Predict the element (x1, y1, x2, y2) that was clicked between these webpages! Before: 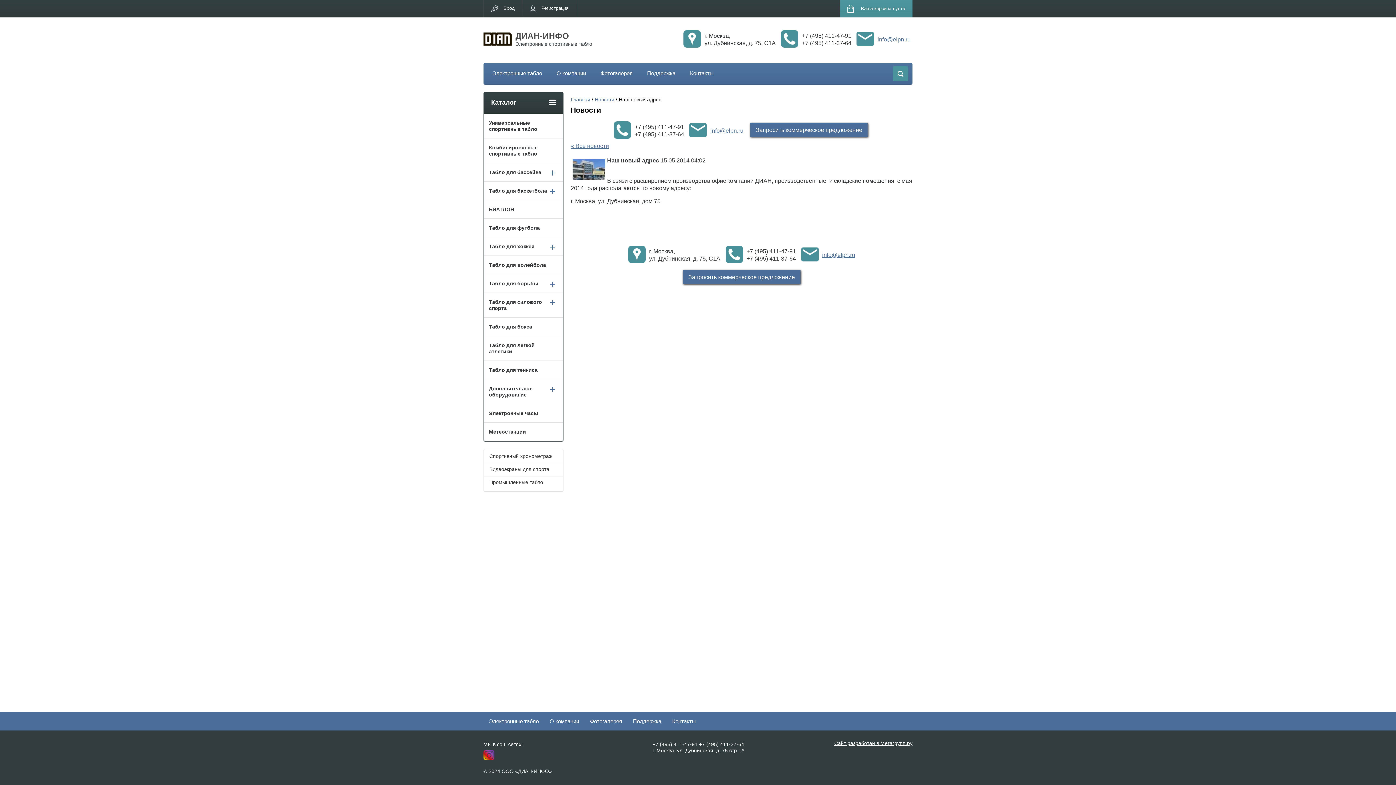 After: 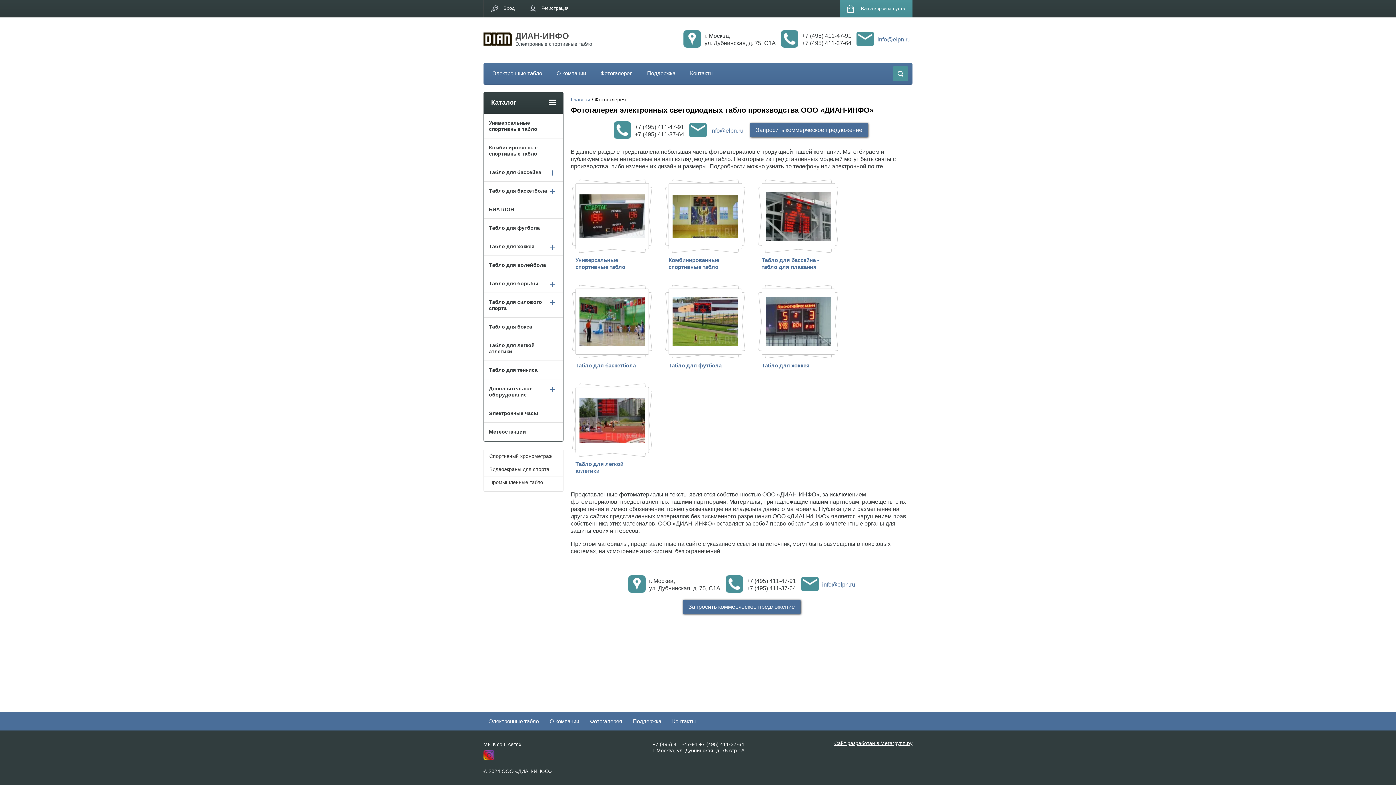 Action: bbox: (584, 718, 627, 730) label: Фотогалерея